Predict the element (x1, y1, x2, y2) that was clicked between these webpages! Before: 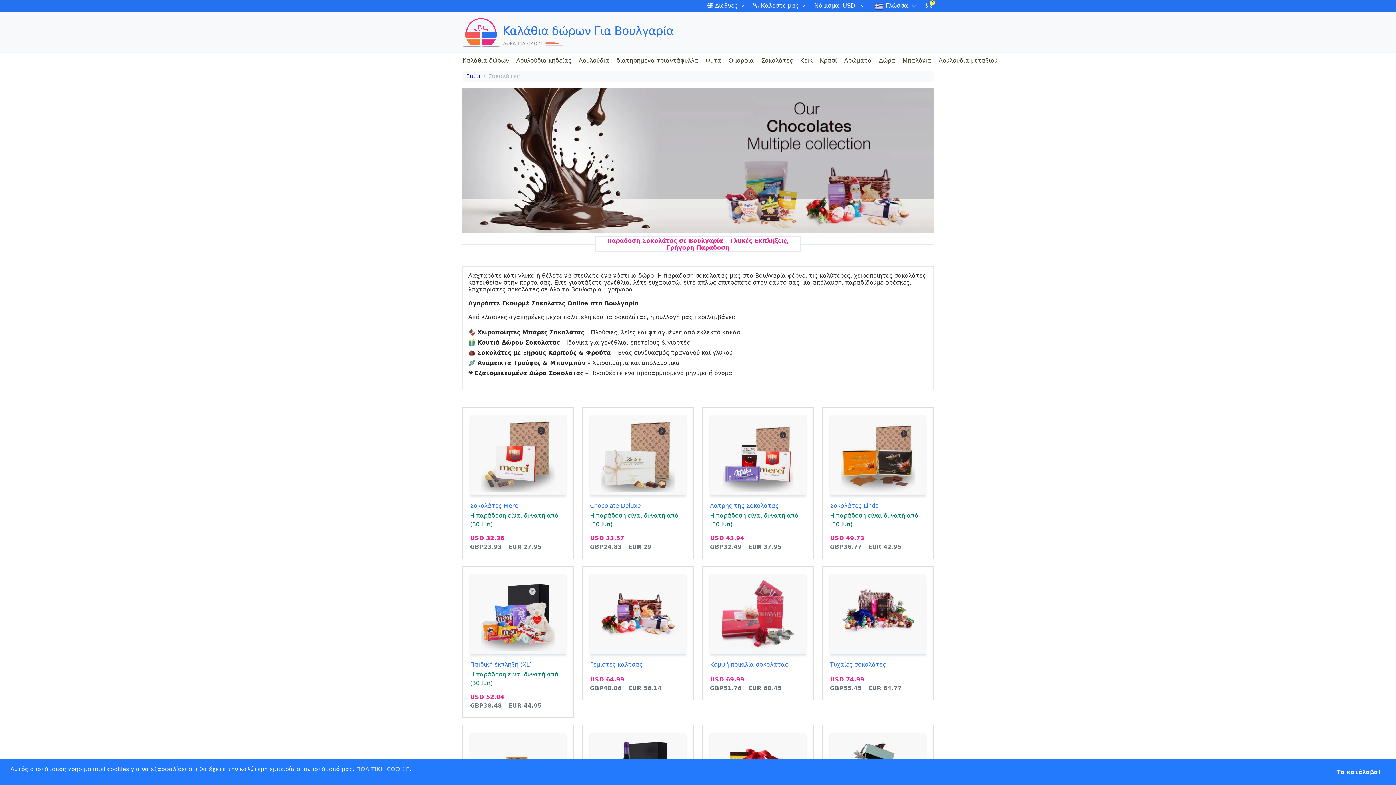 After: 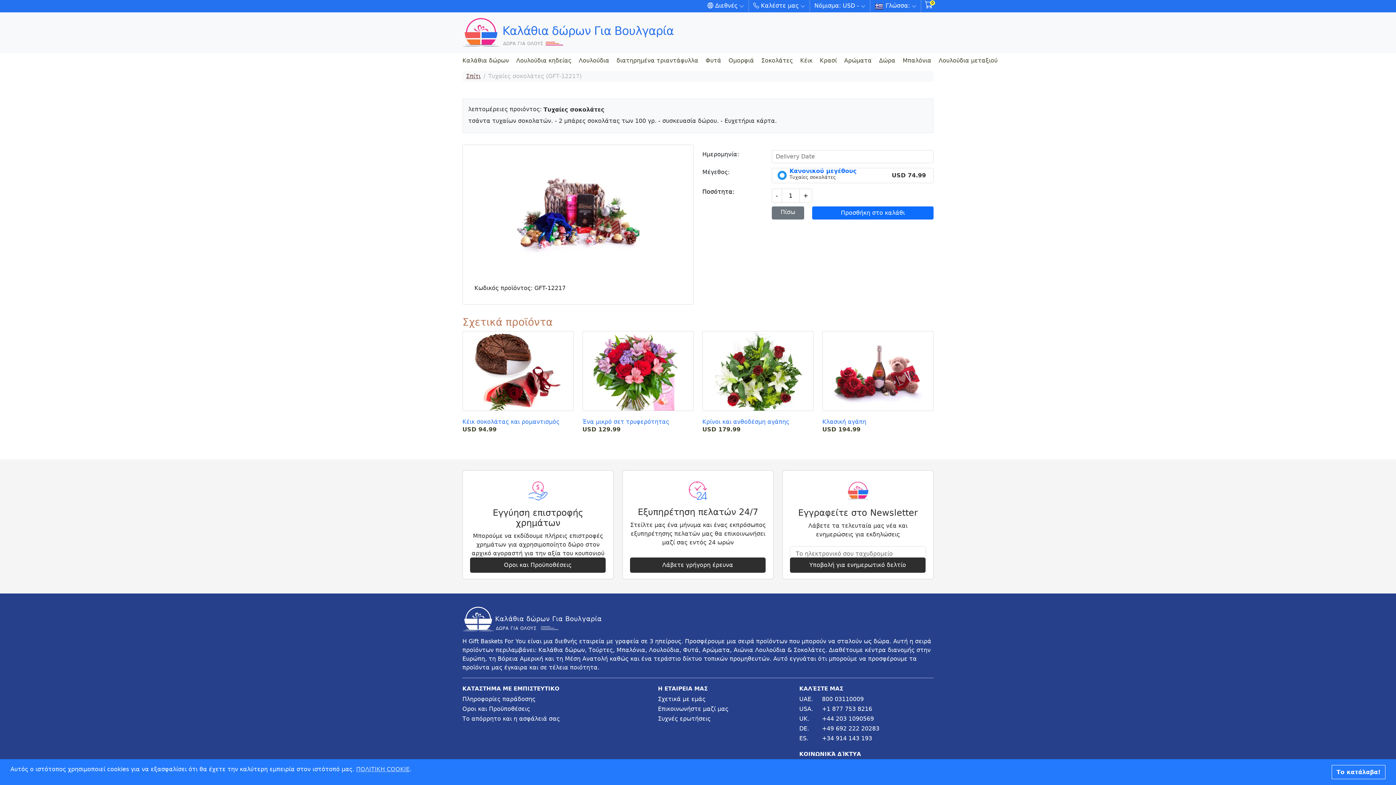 Action: bbox: (841, 577, 915, 651)